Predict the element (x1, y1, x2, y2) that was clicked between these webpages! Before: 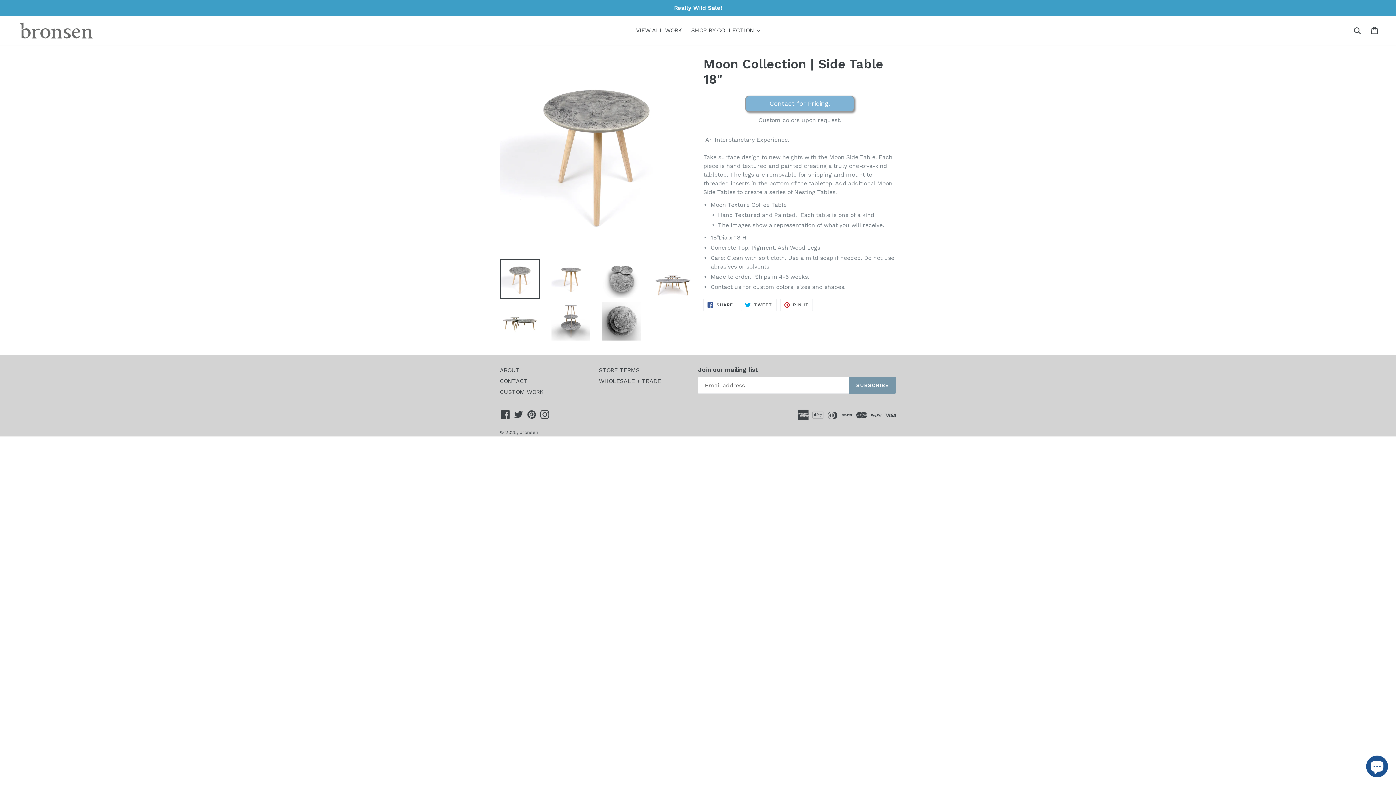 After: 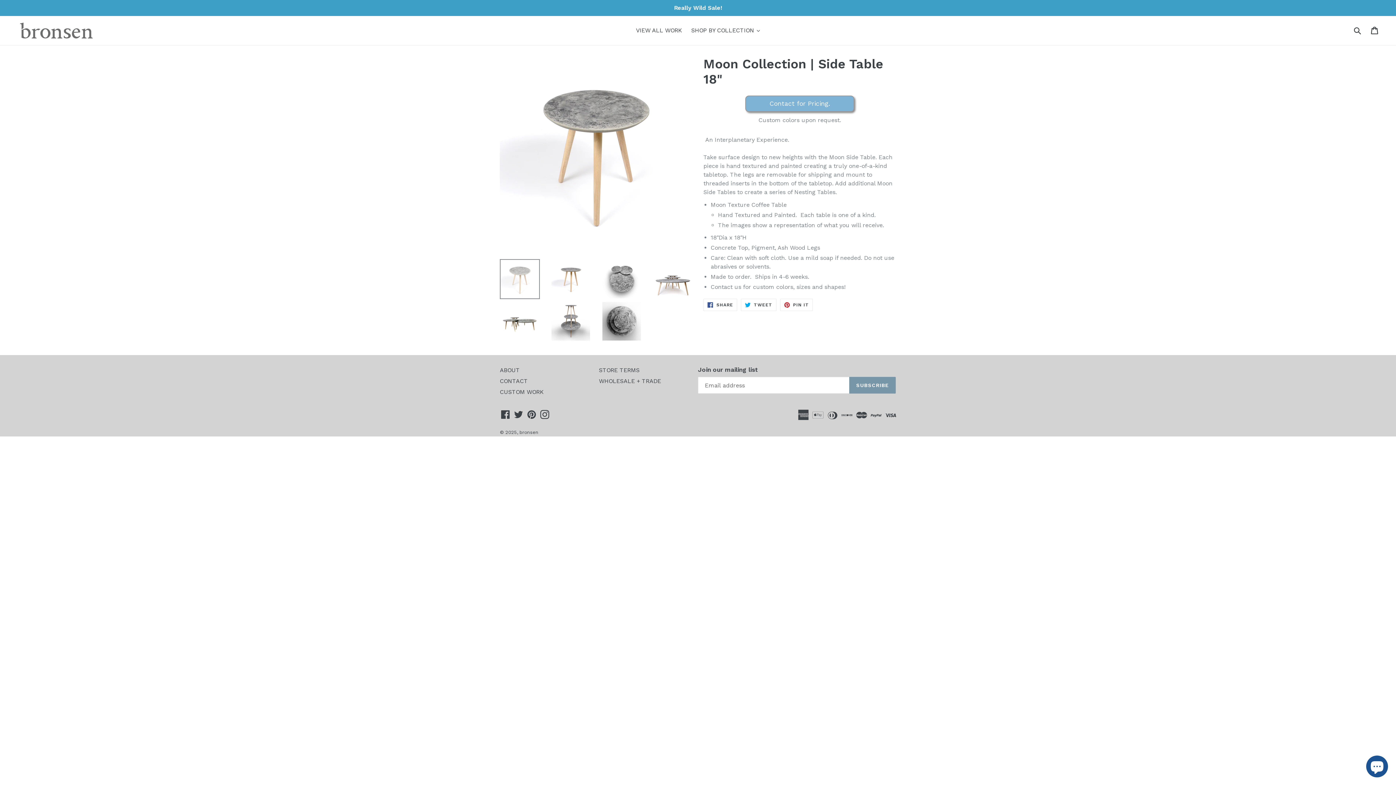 Action: bbox: (500, 259, 540, 299)